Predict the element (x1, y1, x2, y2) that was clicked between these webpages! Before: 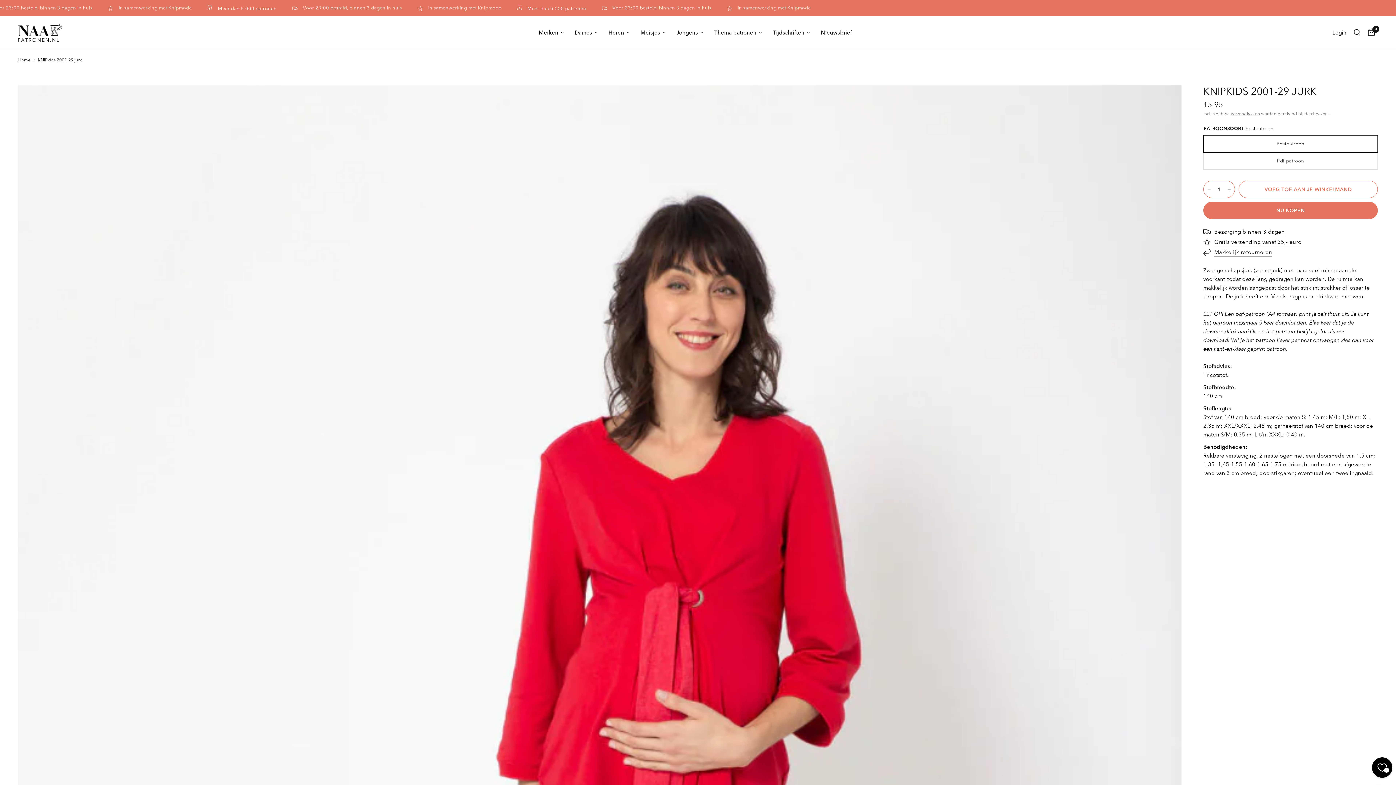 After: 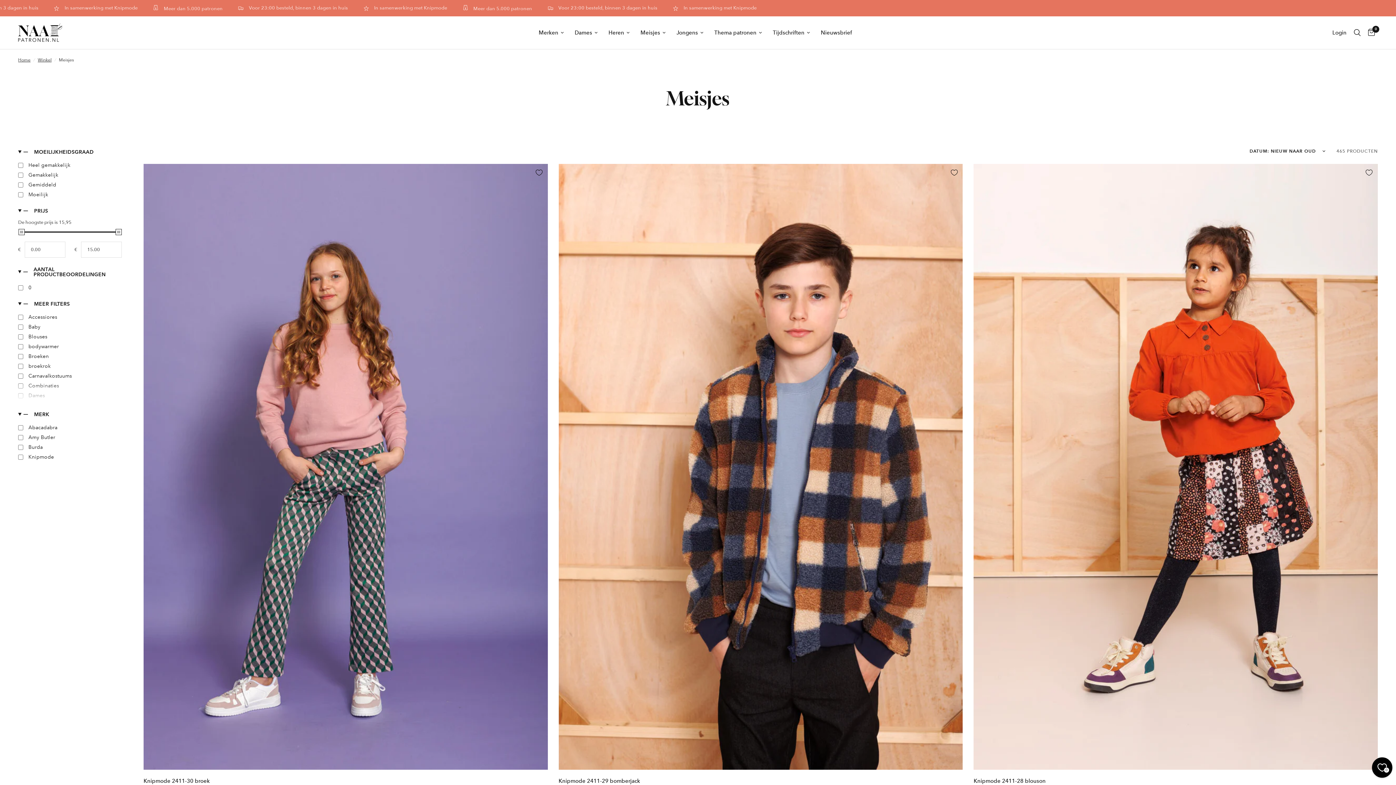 Action: label: Meisjes bbox: (640, 28, 665, 37)